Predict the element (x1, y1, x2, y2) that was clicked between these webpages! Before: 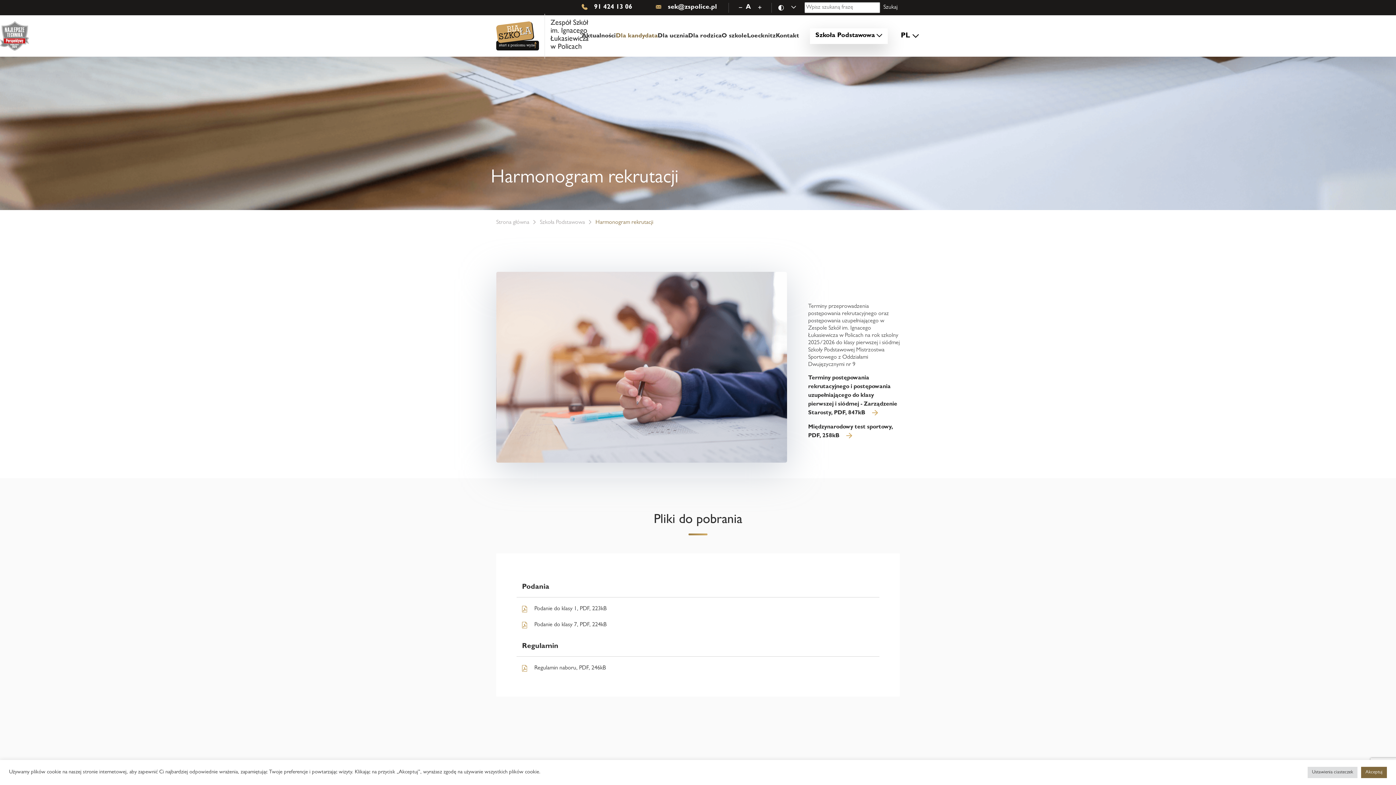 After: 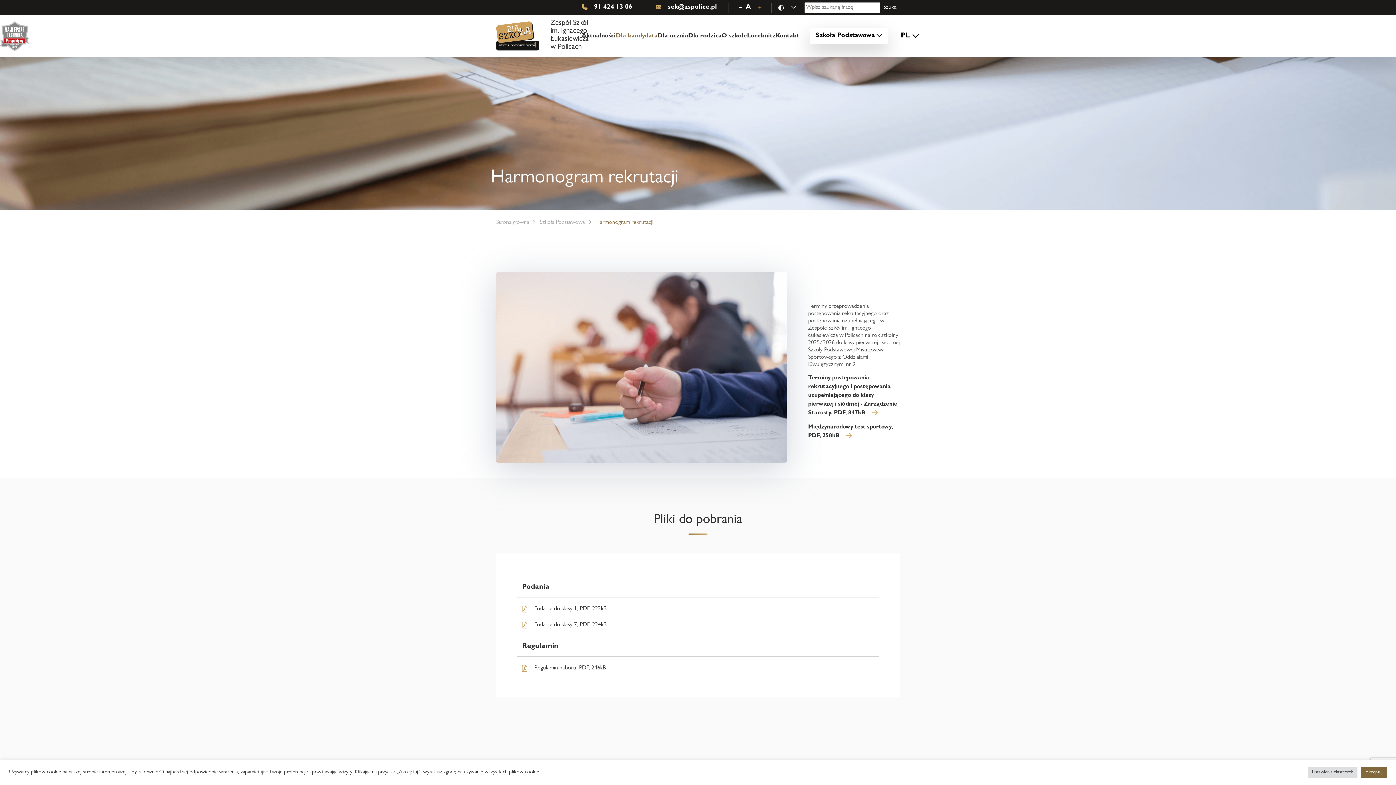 Action: bbox: (754, 3, 765, 11)